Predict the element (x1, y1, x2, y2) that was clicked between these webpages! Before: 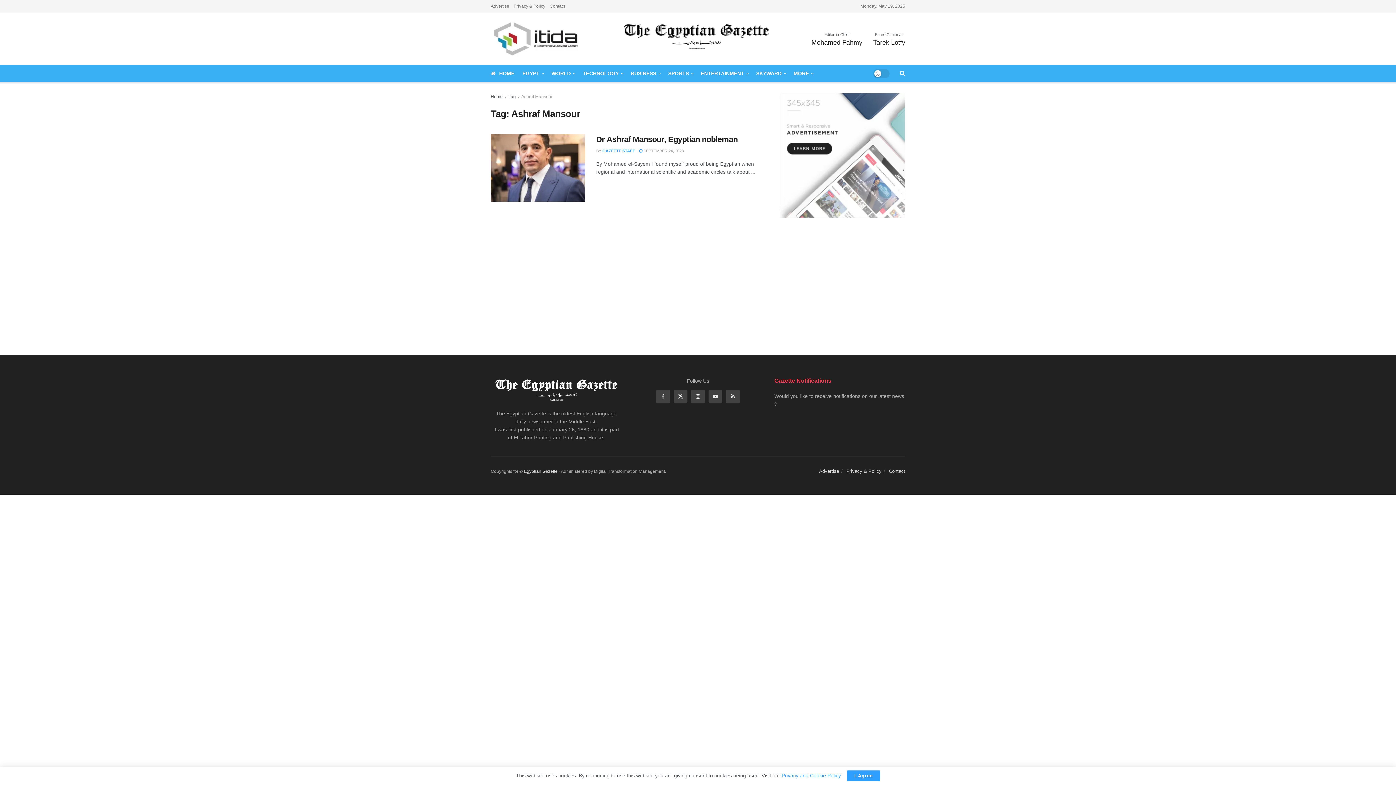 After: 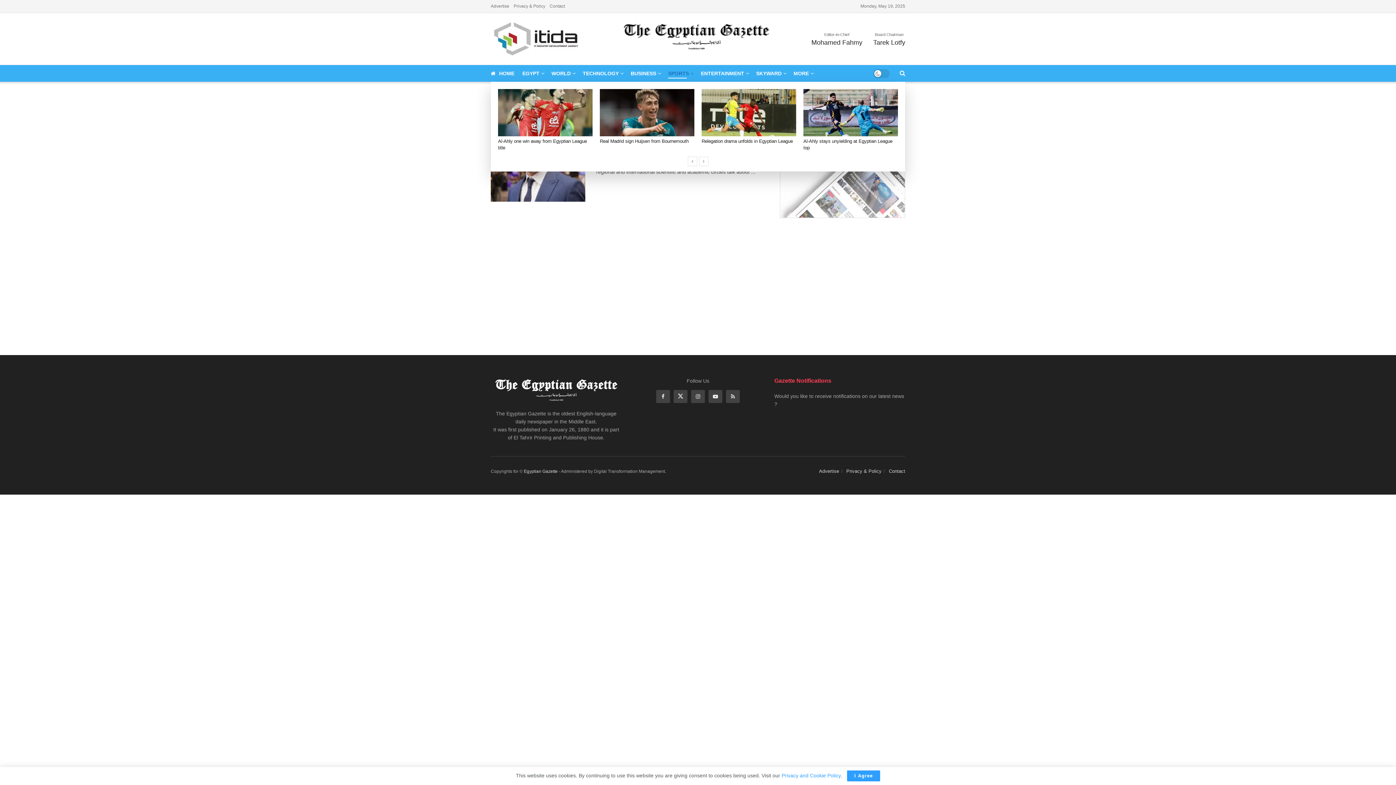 Action: label: SPORTS bbox: (668, 68, 693, 78)